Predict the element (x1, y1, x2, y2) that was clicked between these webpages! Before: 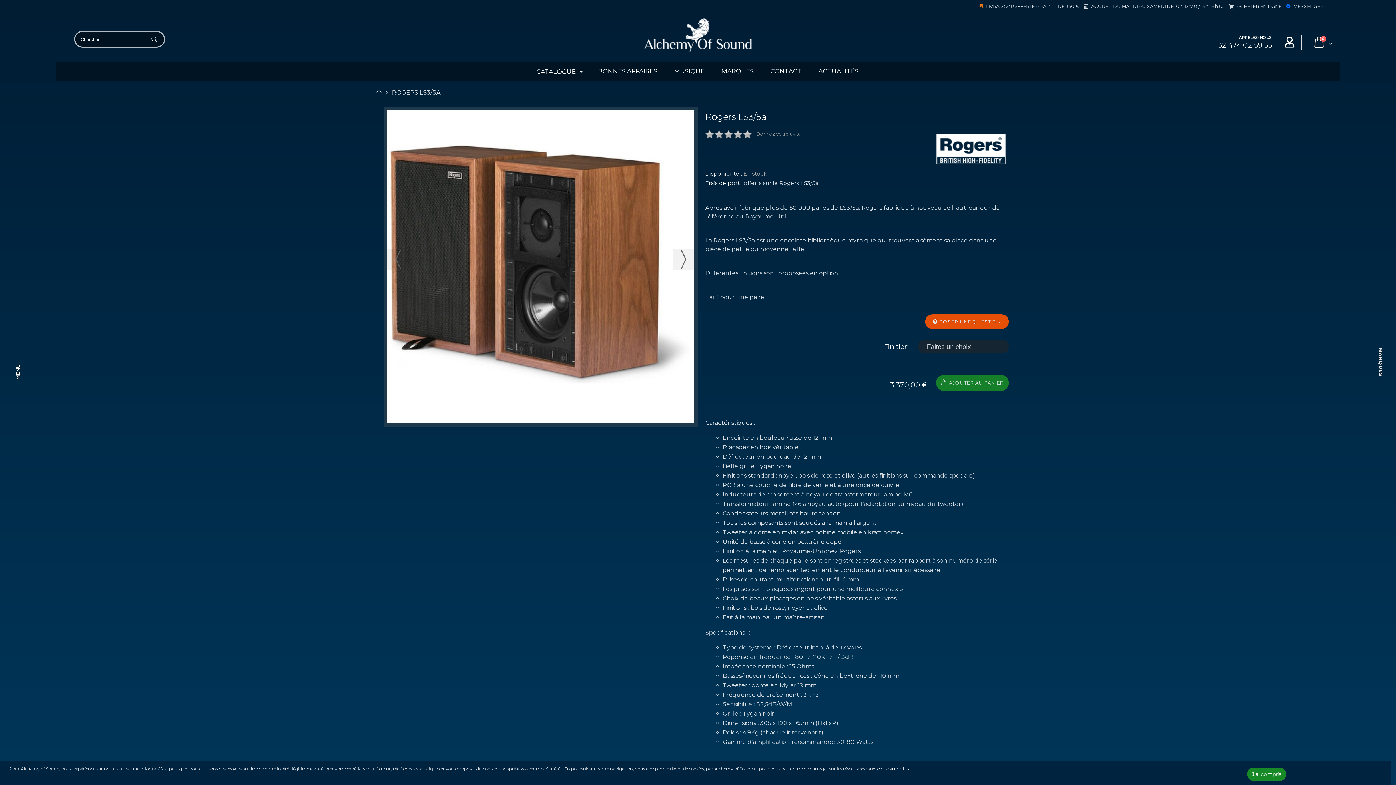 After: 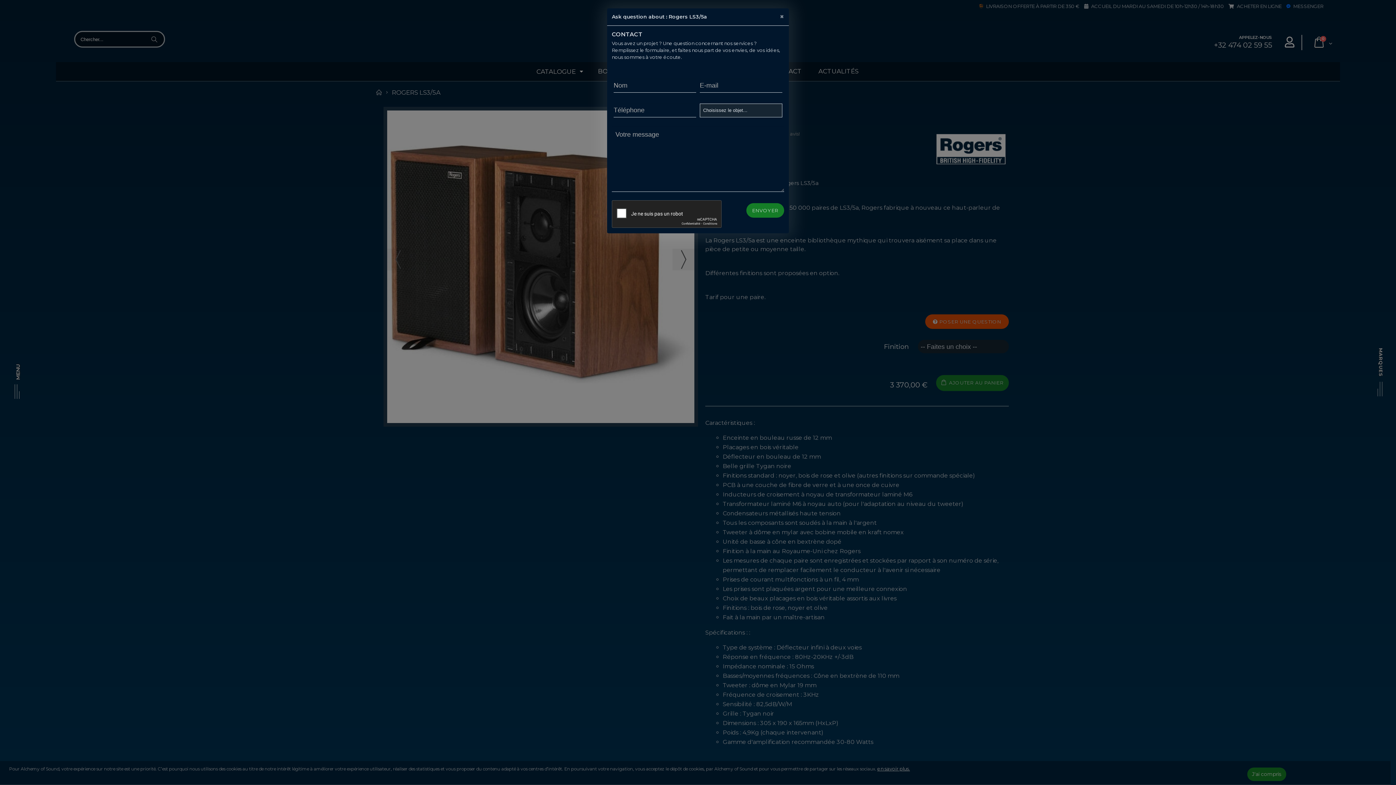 Action: label:  POSER UNE QUESTION bbox: (925, 314, 1009, 329)